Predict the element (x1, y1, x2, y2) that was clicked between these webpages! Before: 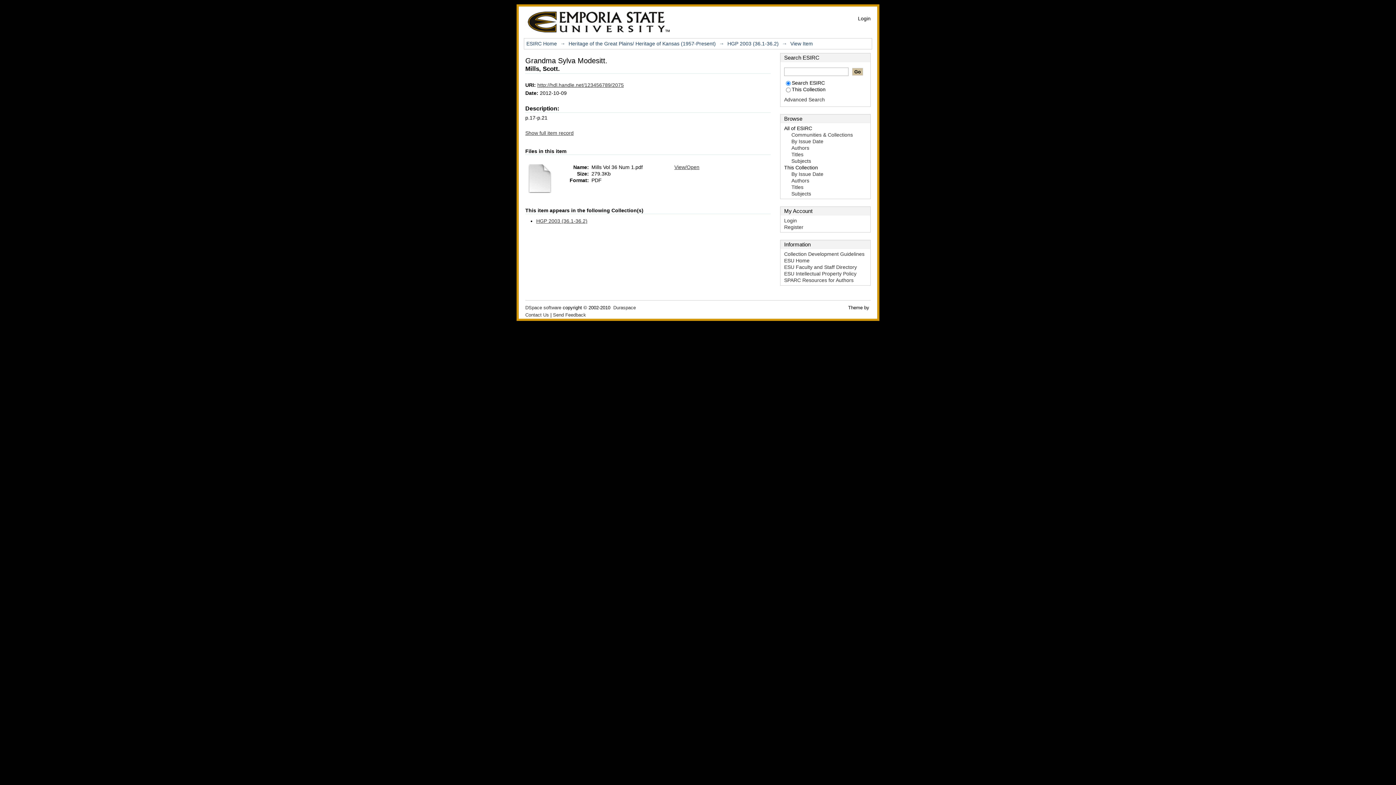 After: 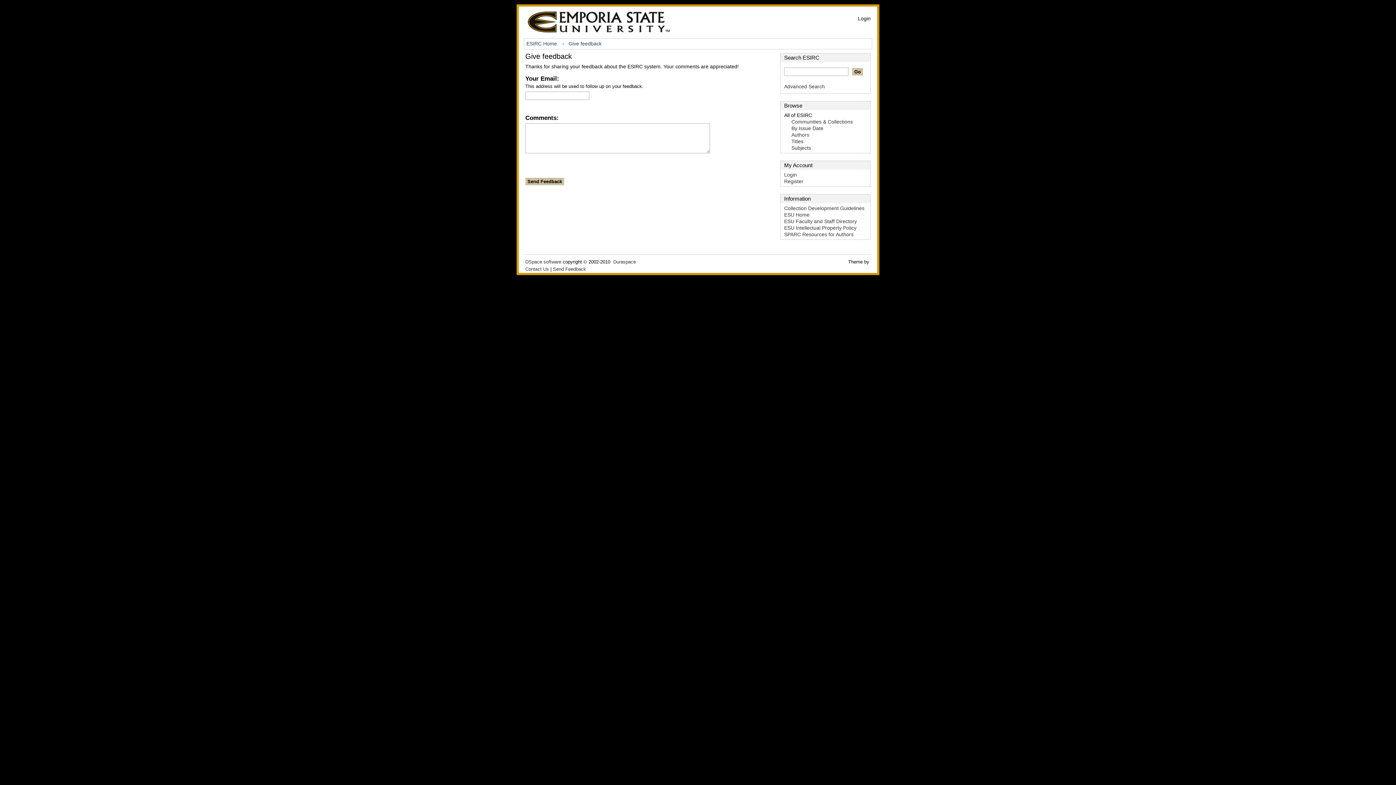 Action: bbox: (553, 312, 586, 317) label: Send Feedback